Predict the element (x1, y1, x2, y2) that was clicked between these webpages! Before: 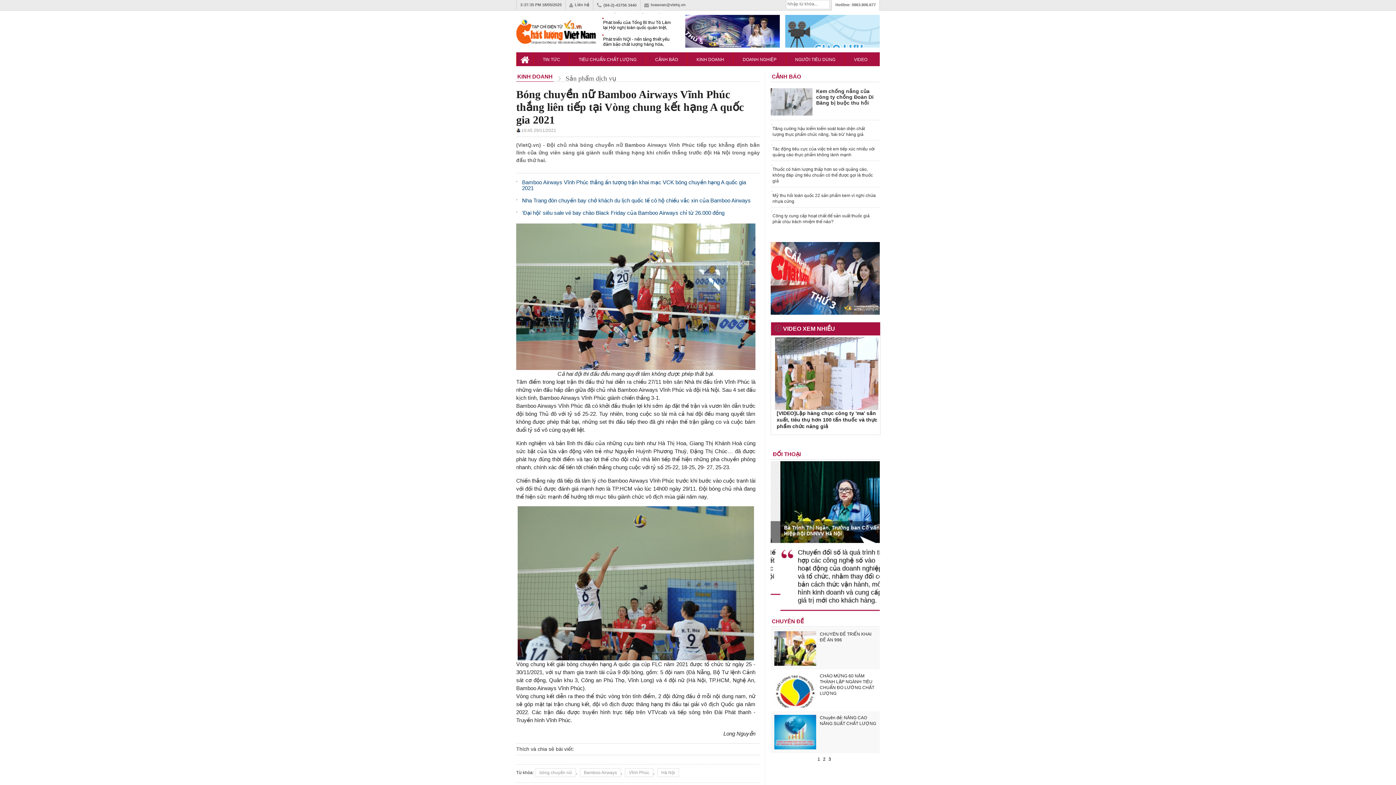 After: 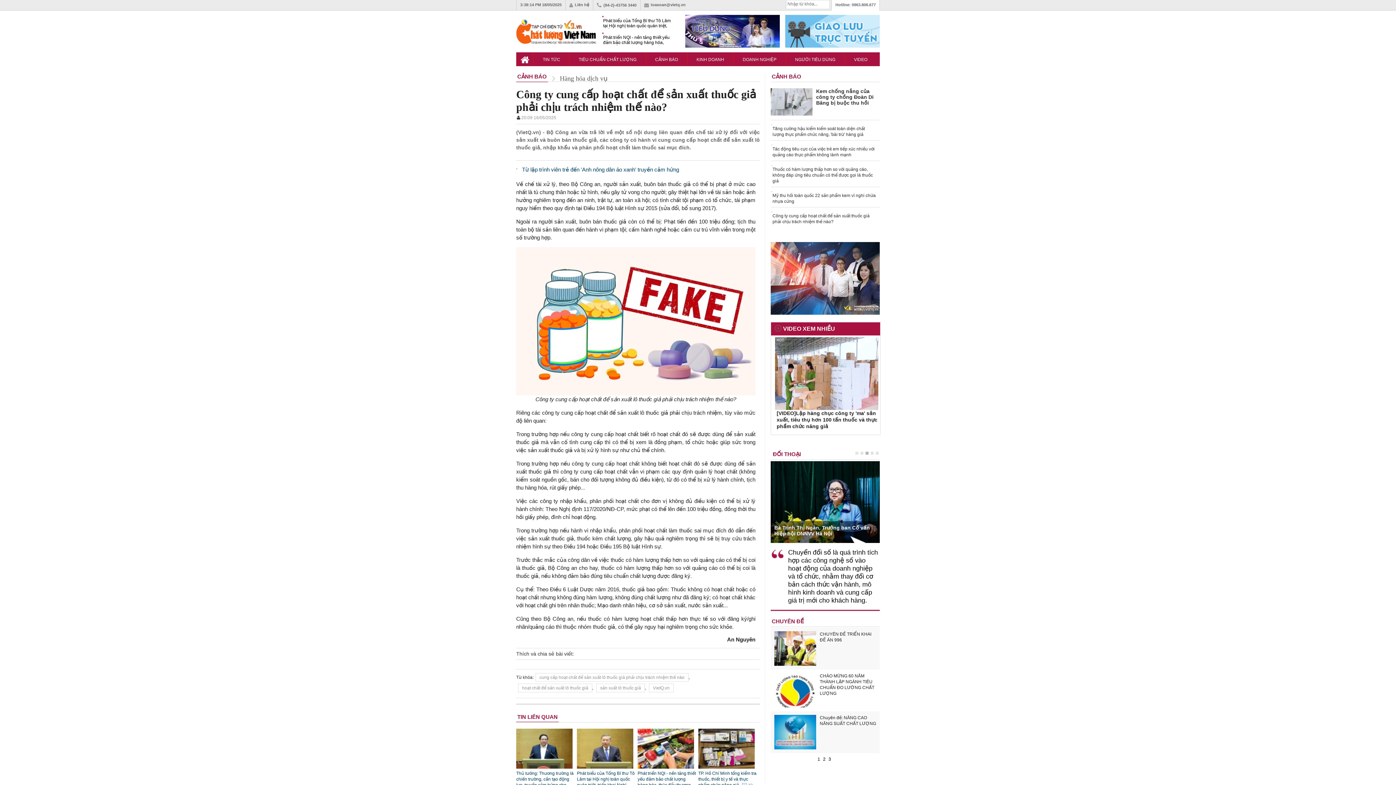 Action: bbox: (771, 213, 876, 215) label: Công ty cung cấp hoạt chất để sản xuất thuốc giả phải chịu trách nhiệm thế nào?